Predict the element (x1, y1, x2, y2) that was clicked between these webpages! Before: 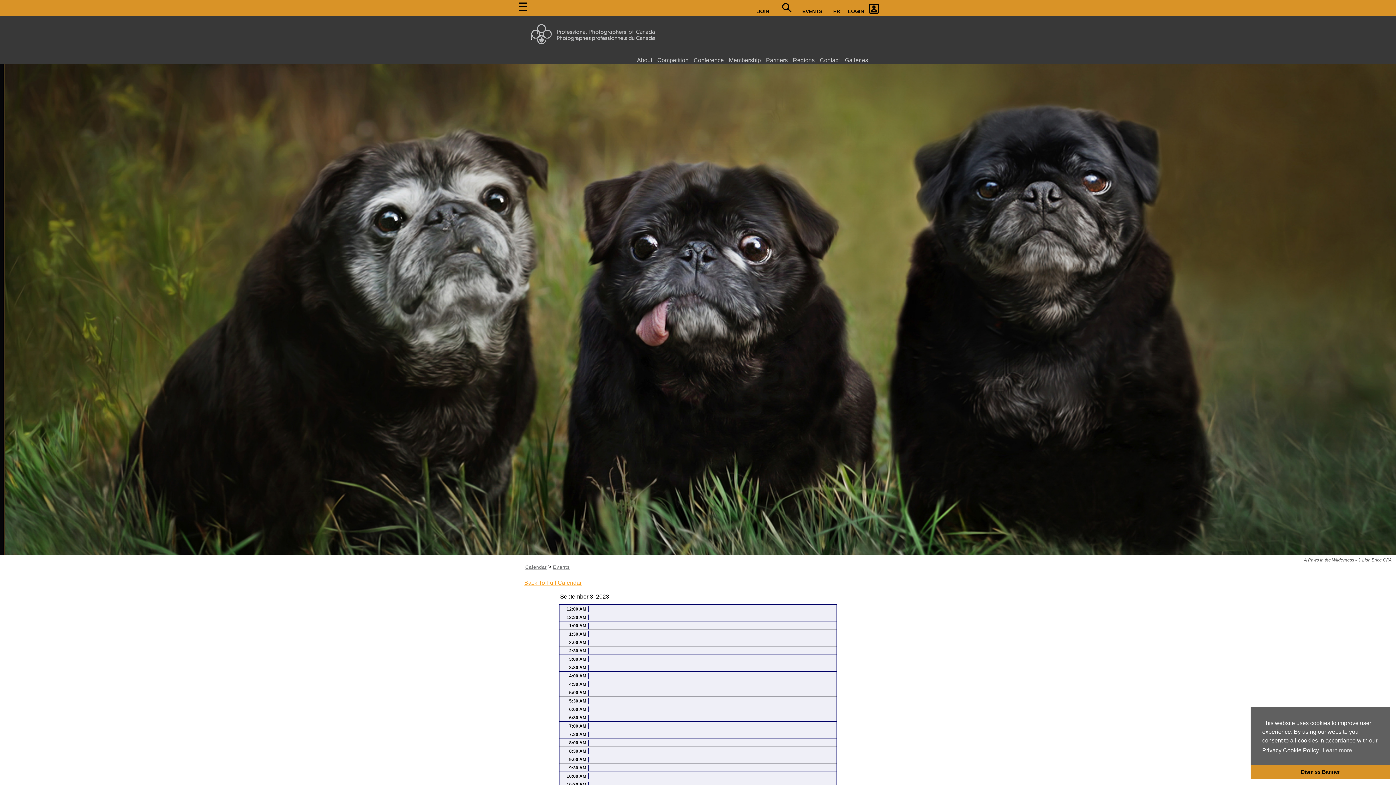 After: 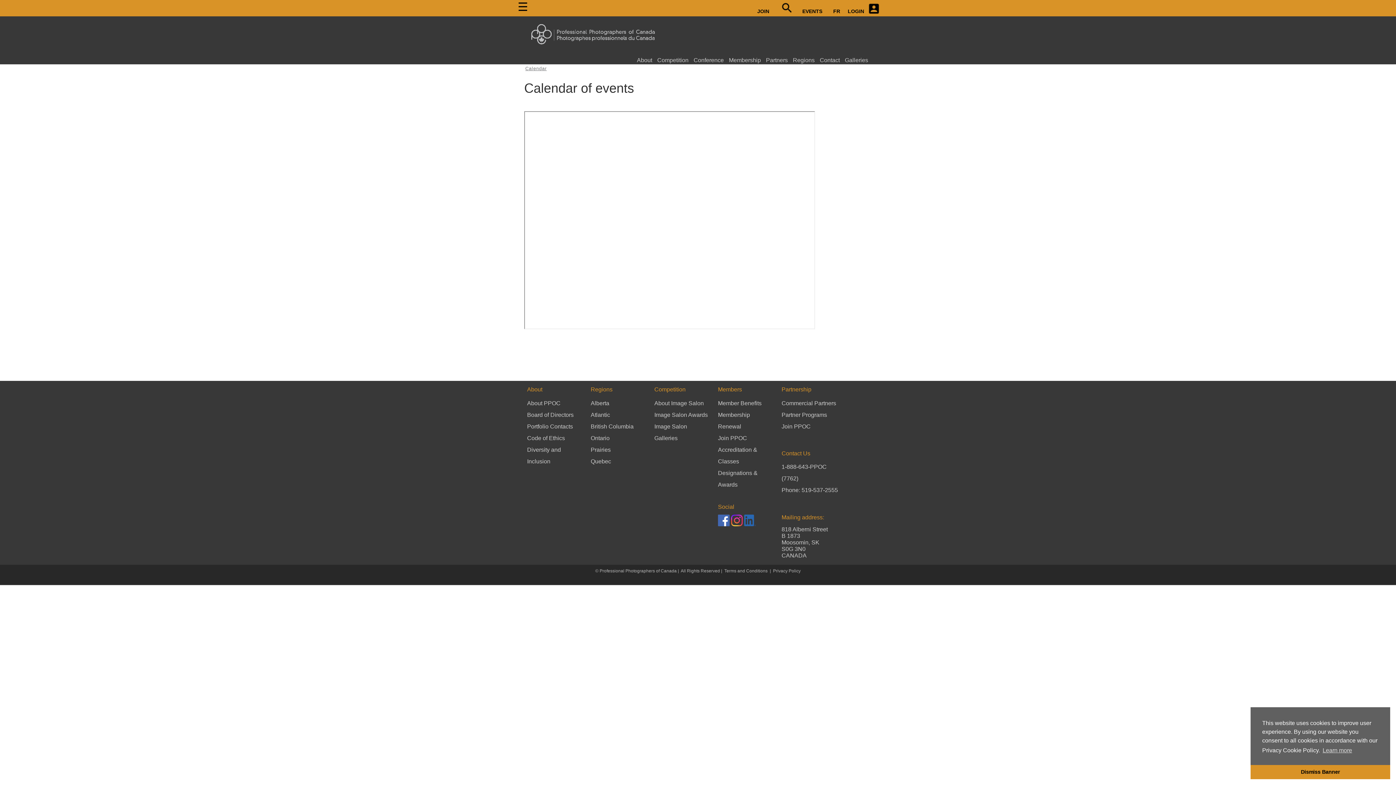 Action: label: EVENTS bbox: (802, 8, 822, 14)